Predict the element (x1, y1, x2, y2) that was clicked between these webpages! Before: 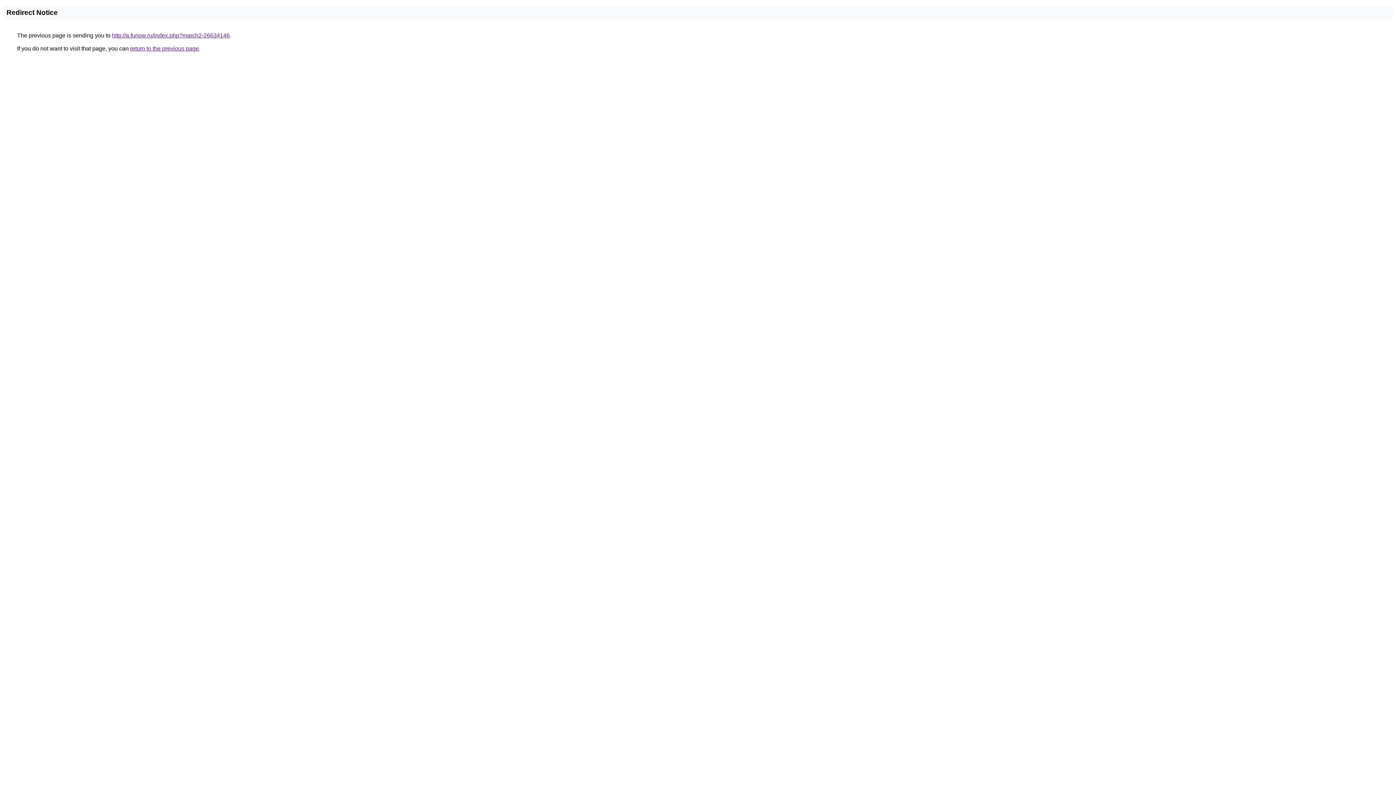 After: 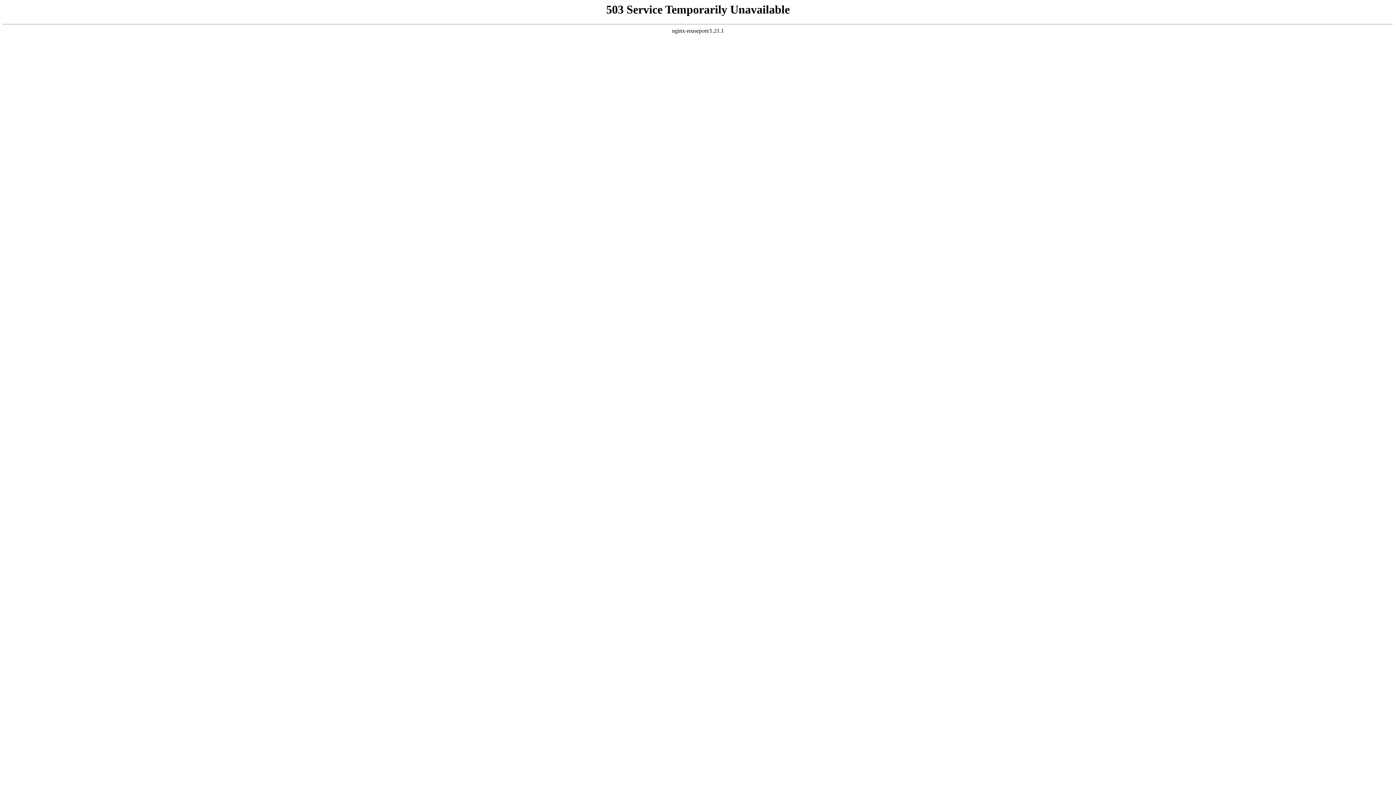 Action: label: http://a.funow.ru/index.php?march2-26634146 bbox: (112, 32, 229, 38)